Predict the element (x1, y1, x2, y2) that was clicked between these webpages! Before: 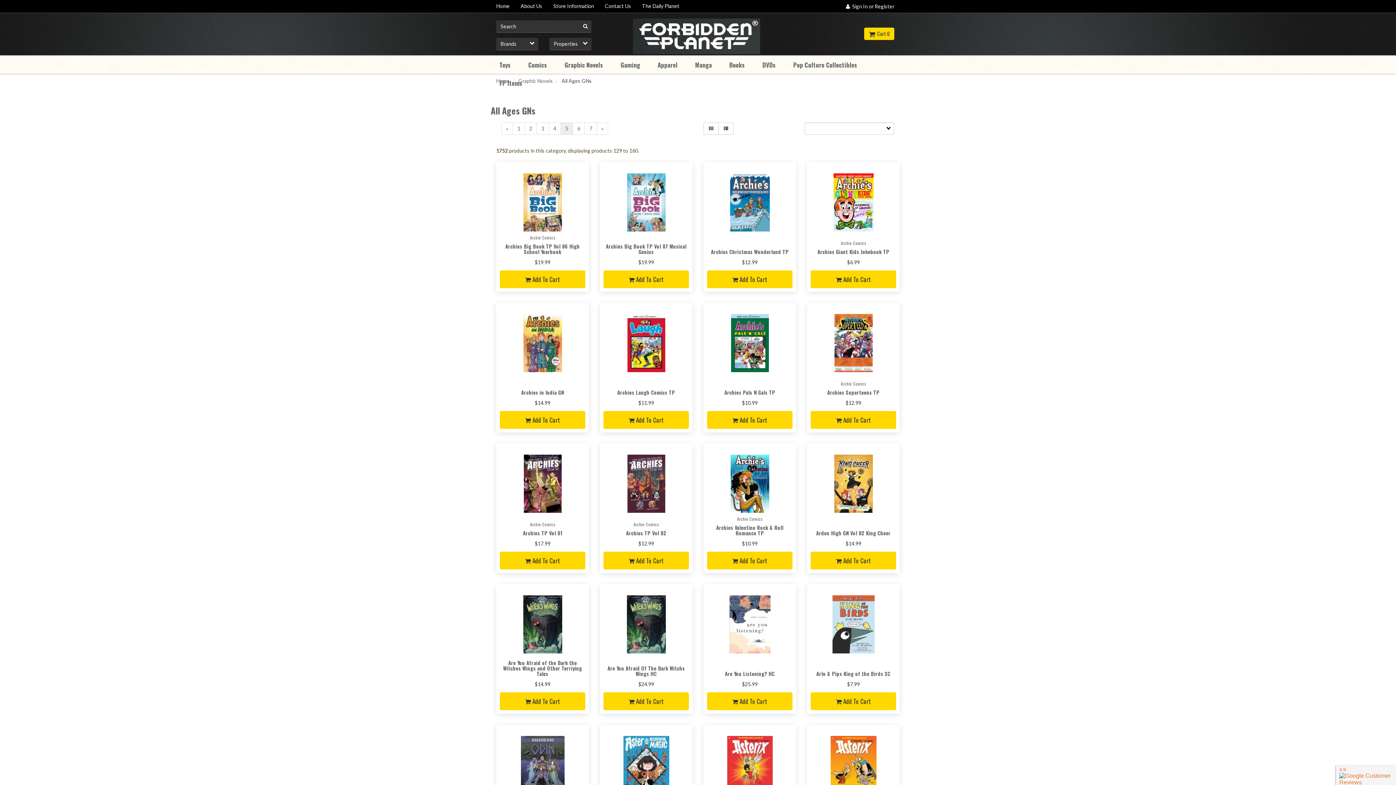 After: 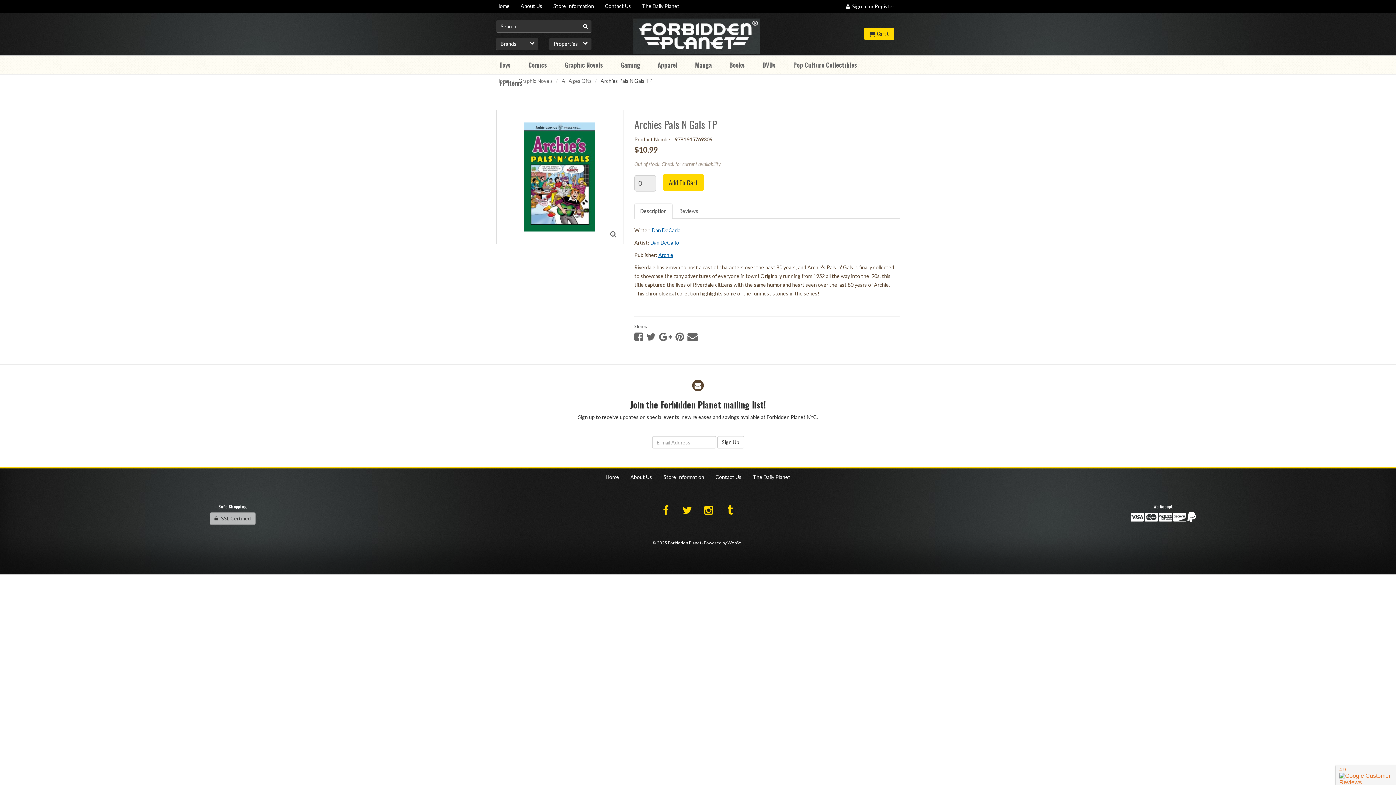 Action: bbox: (704, 303, 796, 383)